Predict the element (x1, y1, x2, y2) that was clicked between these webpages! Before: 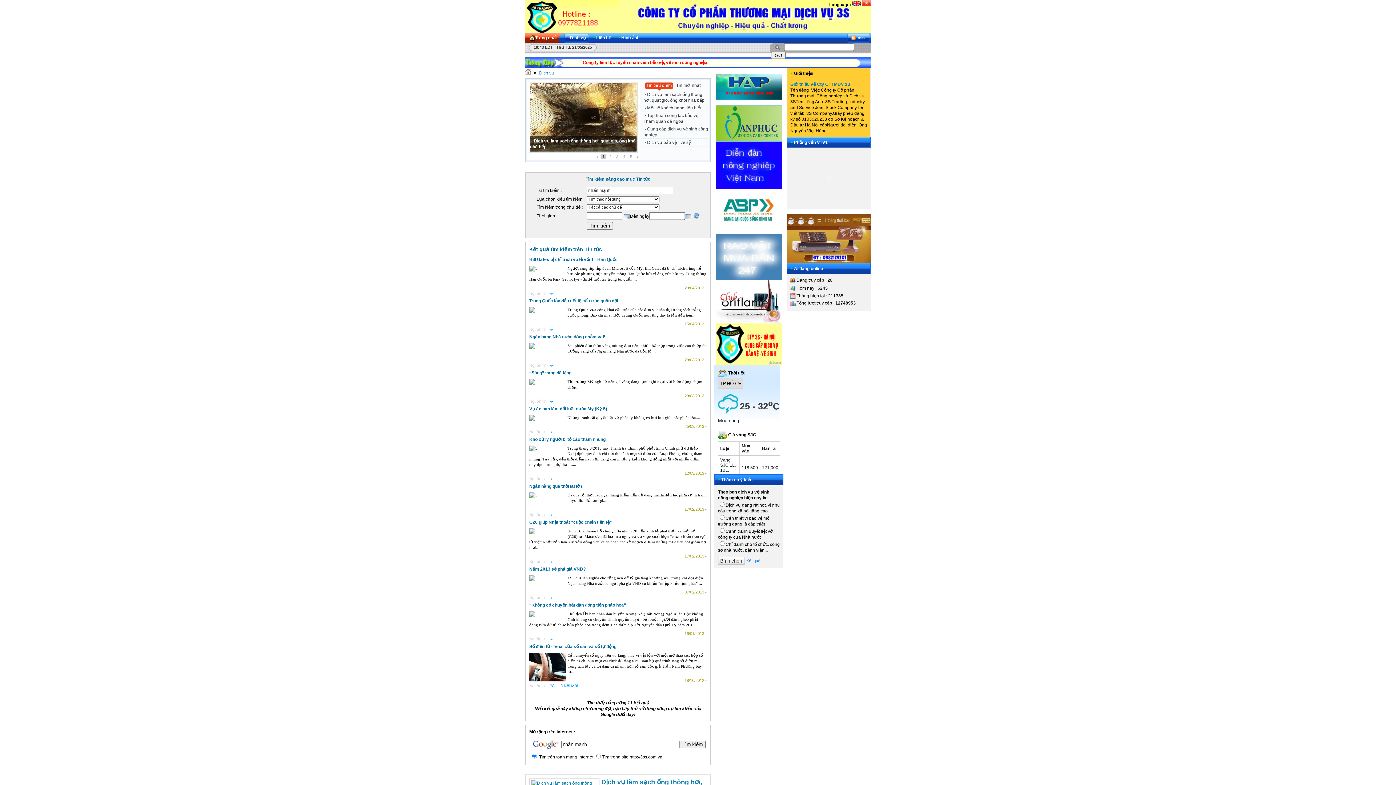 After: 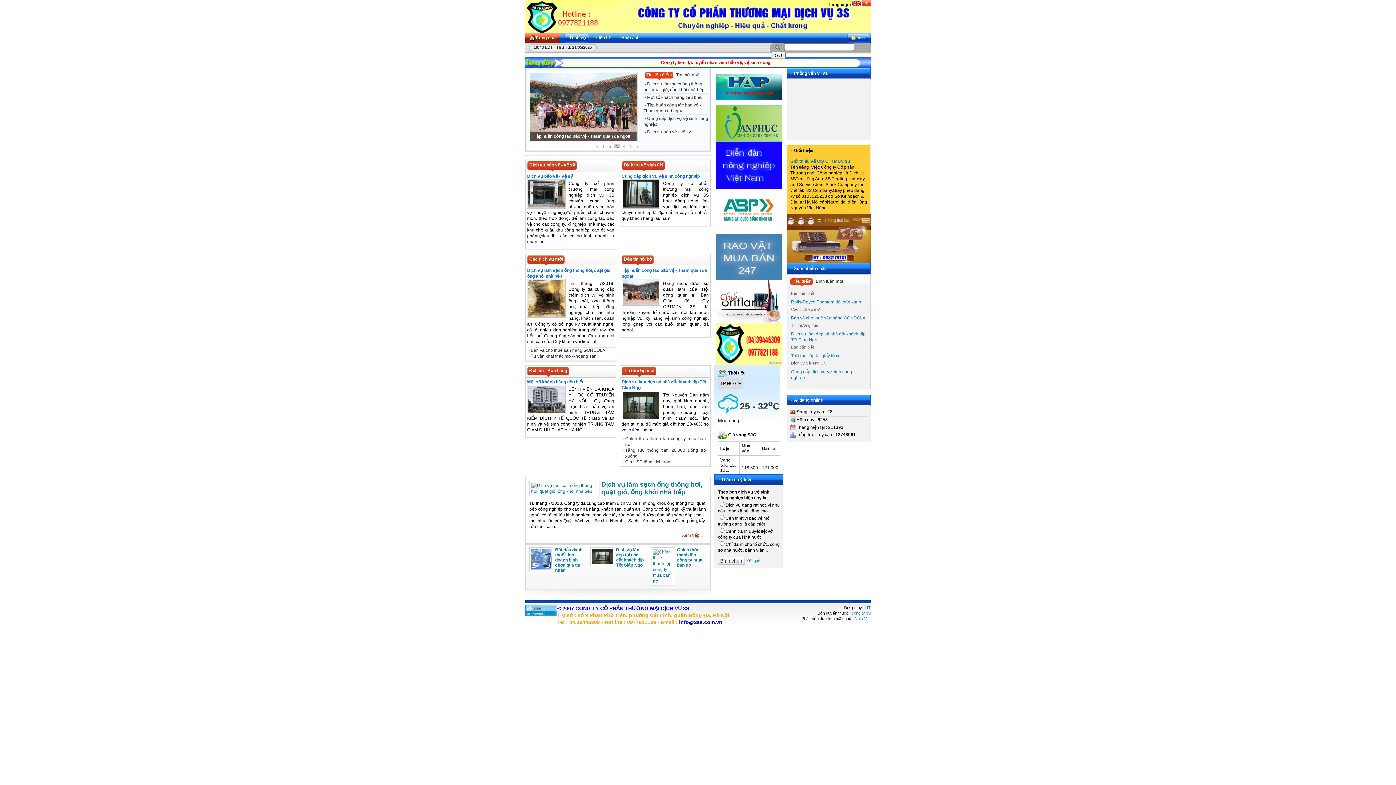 Action: bbox: (525, 70, 531, 75)